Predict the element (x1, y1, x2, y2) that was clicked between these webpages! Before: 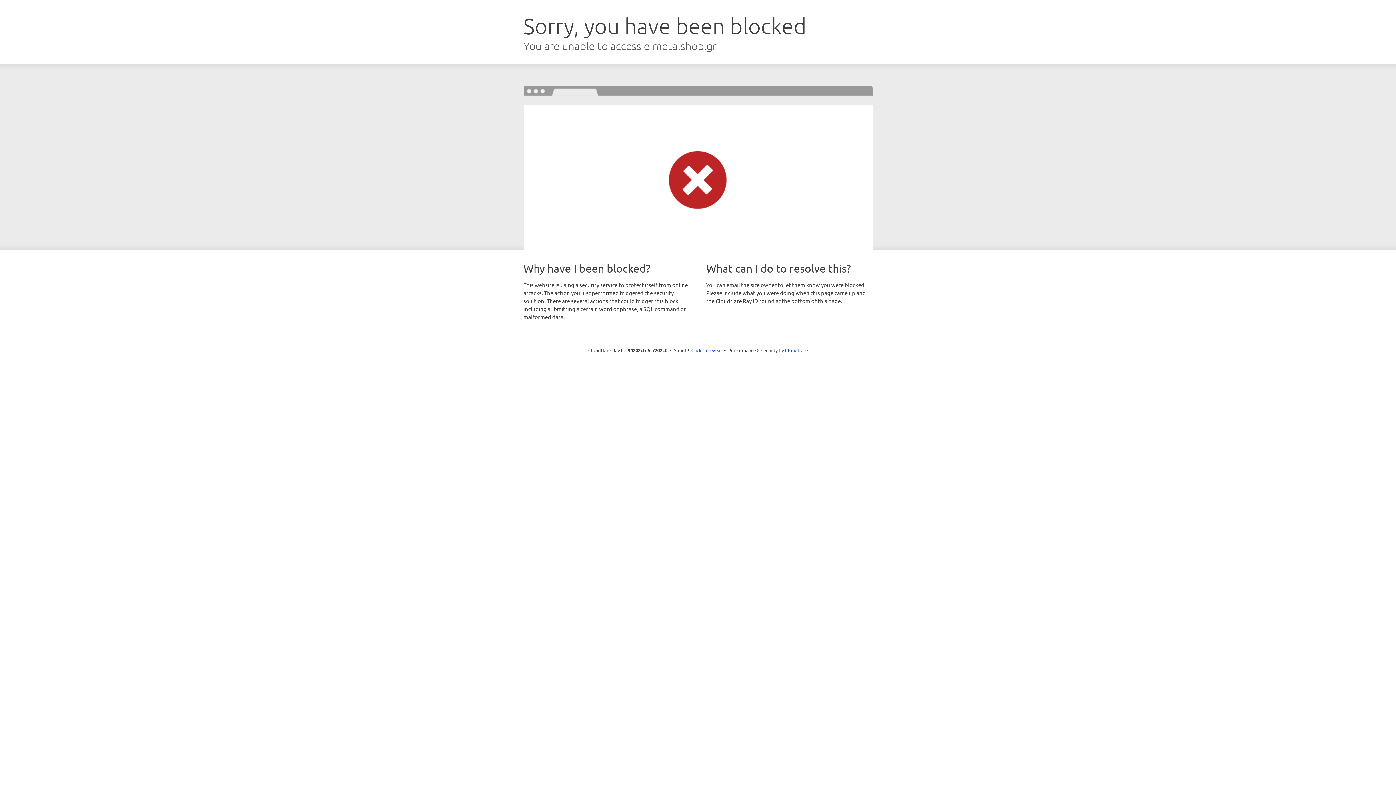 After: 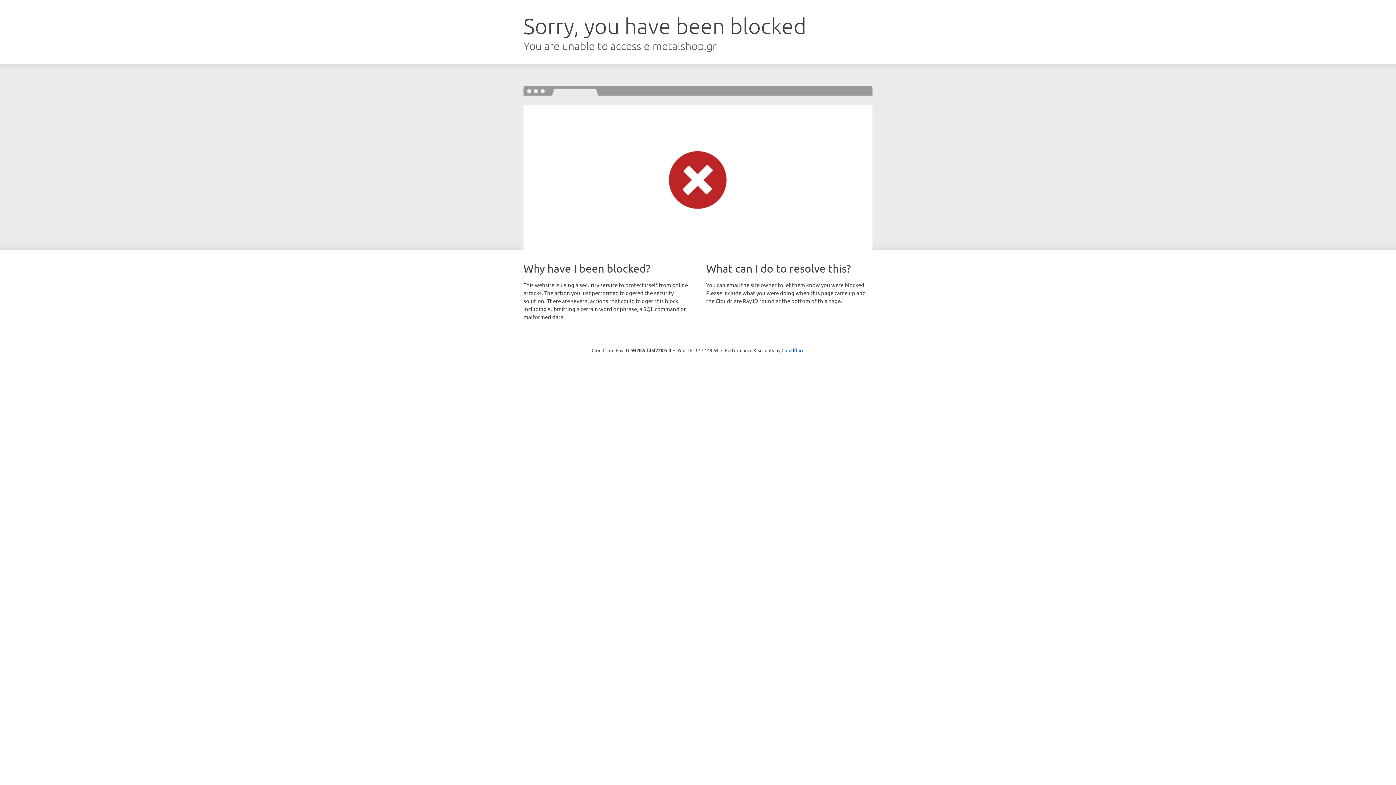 Action: bbox: (691, 346, 722, 353) label: Click to reveal